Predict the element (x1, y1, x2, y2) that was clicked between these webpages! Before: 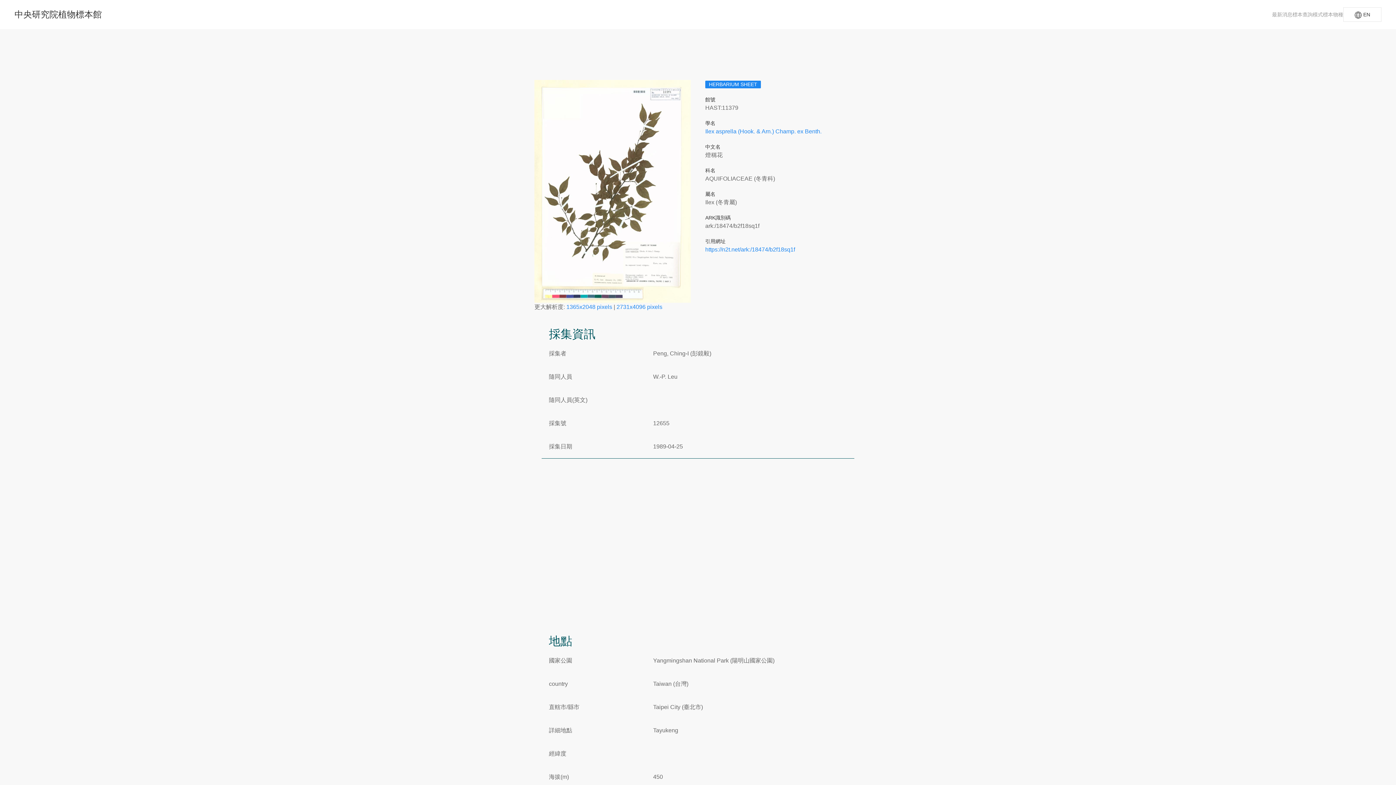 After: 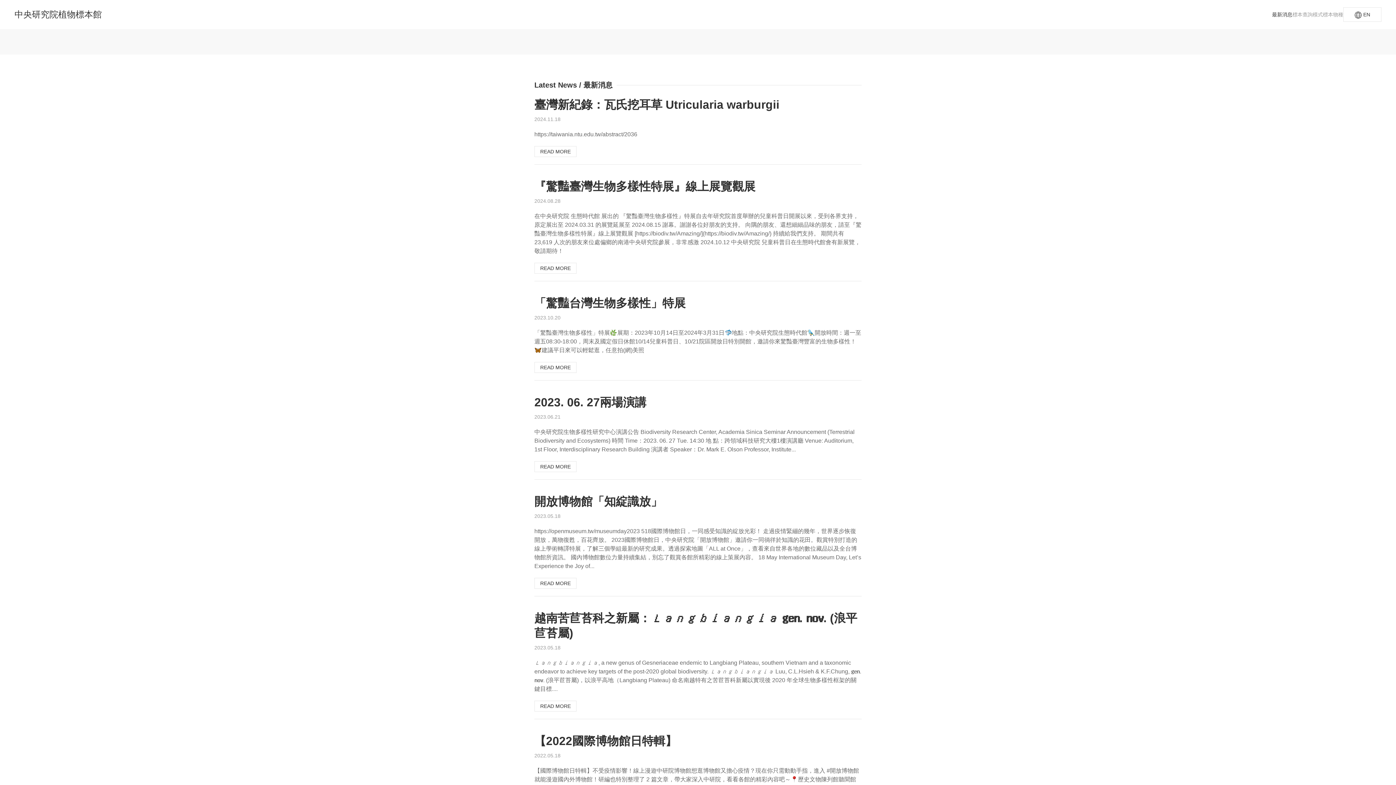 Action: bbox: (1272, 0, 1292, 29) label: 最新消息